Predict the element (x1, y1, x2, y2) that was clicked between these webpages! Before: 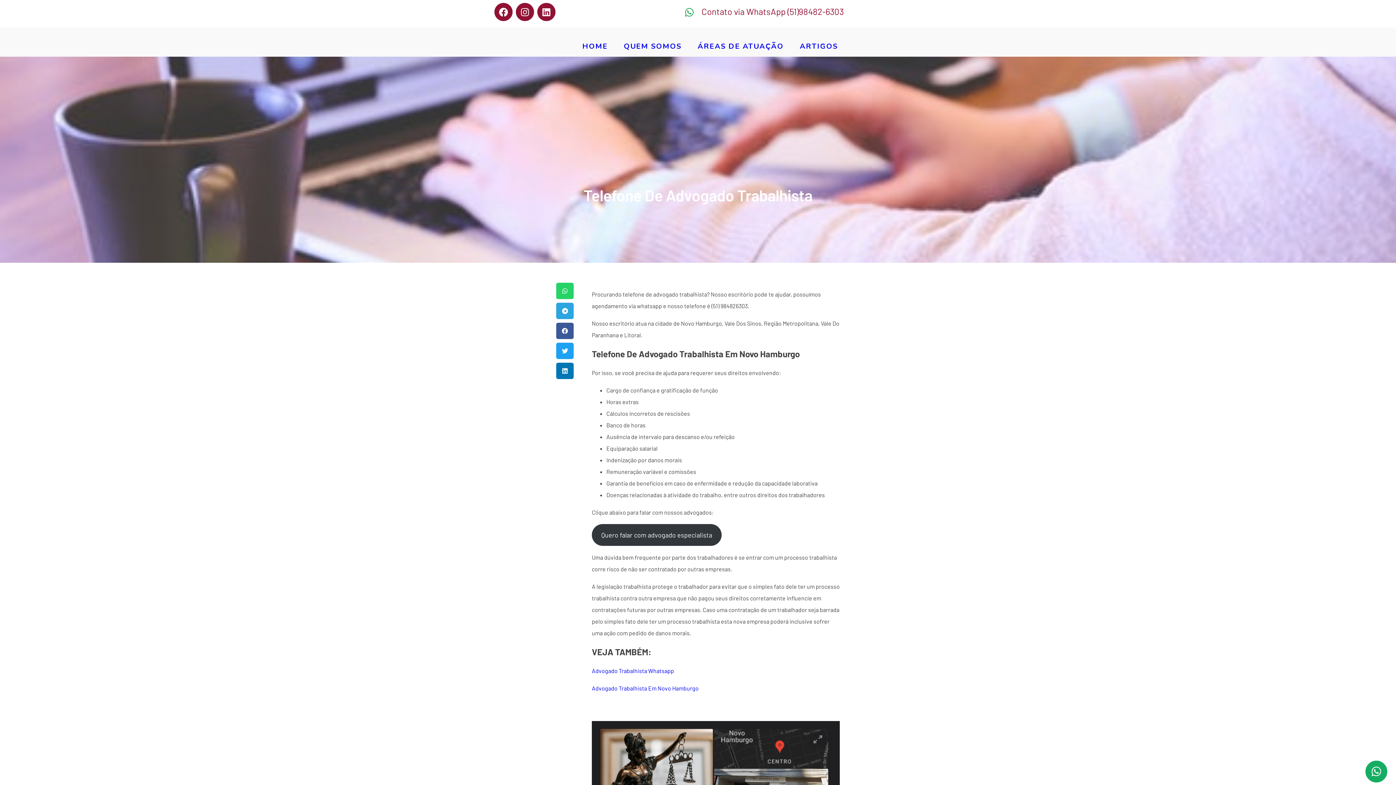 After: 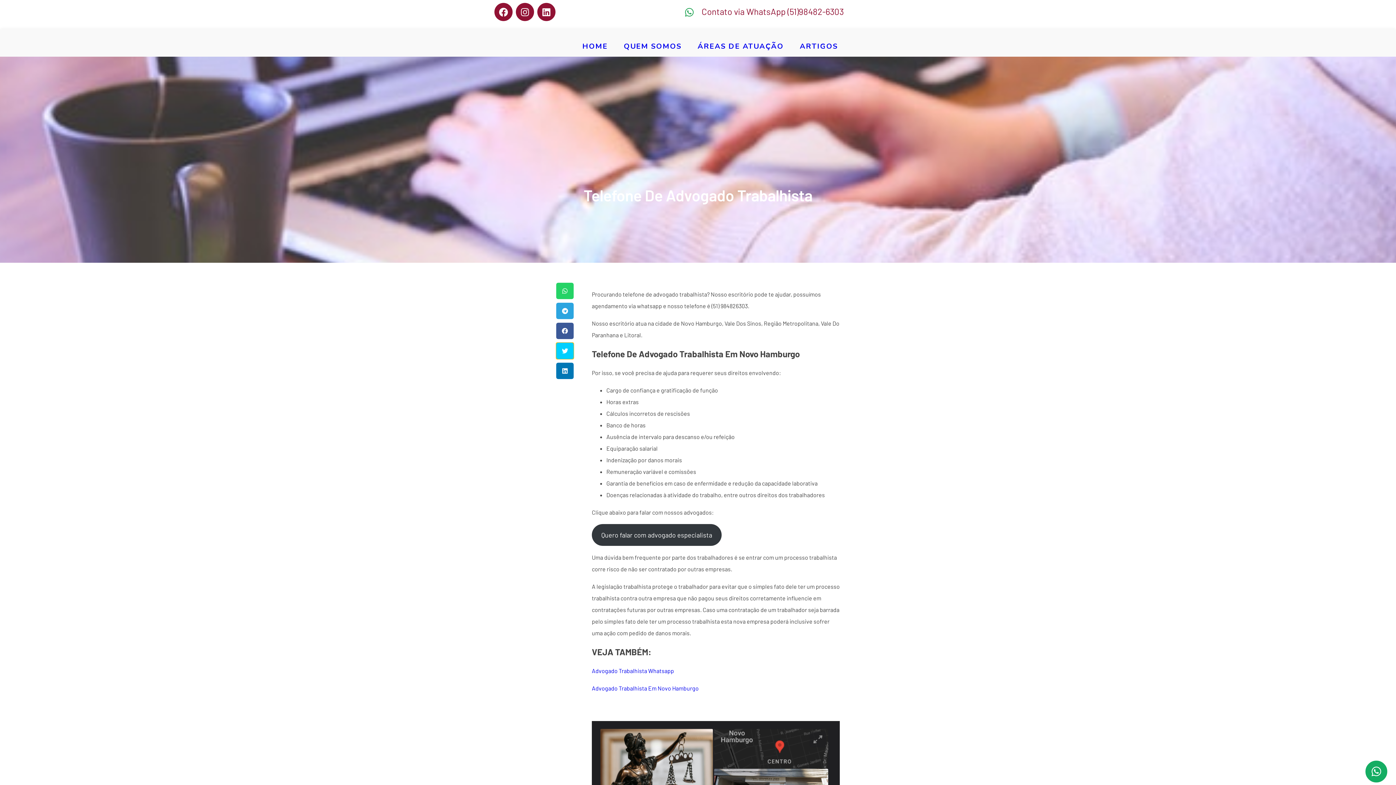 Action: label: Compartilhar no twitter bbox: (556, 342, 573, 359)